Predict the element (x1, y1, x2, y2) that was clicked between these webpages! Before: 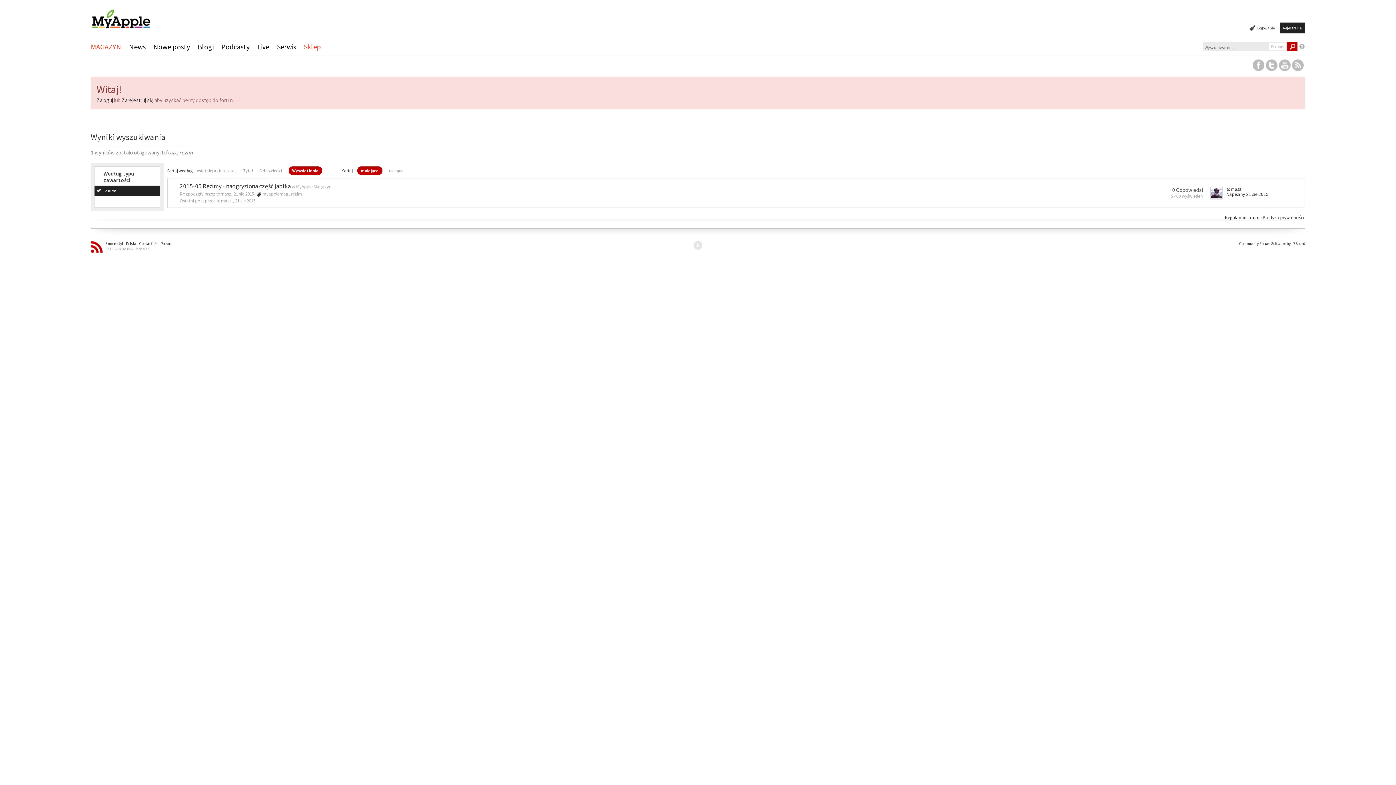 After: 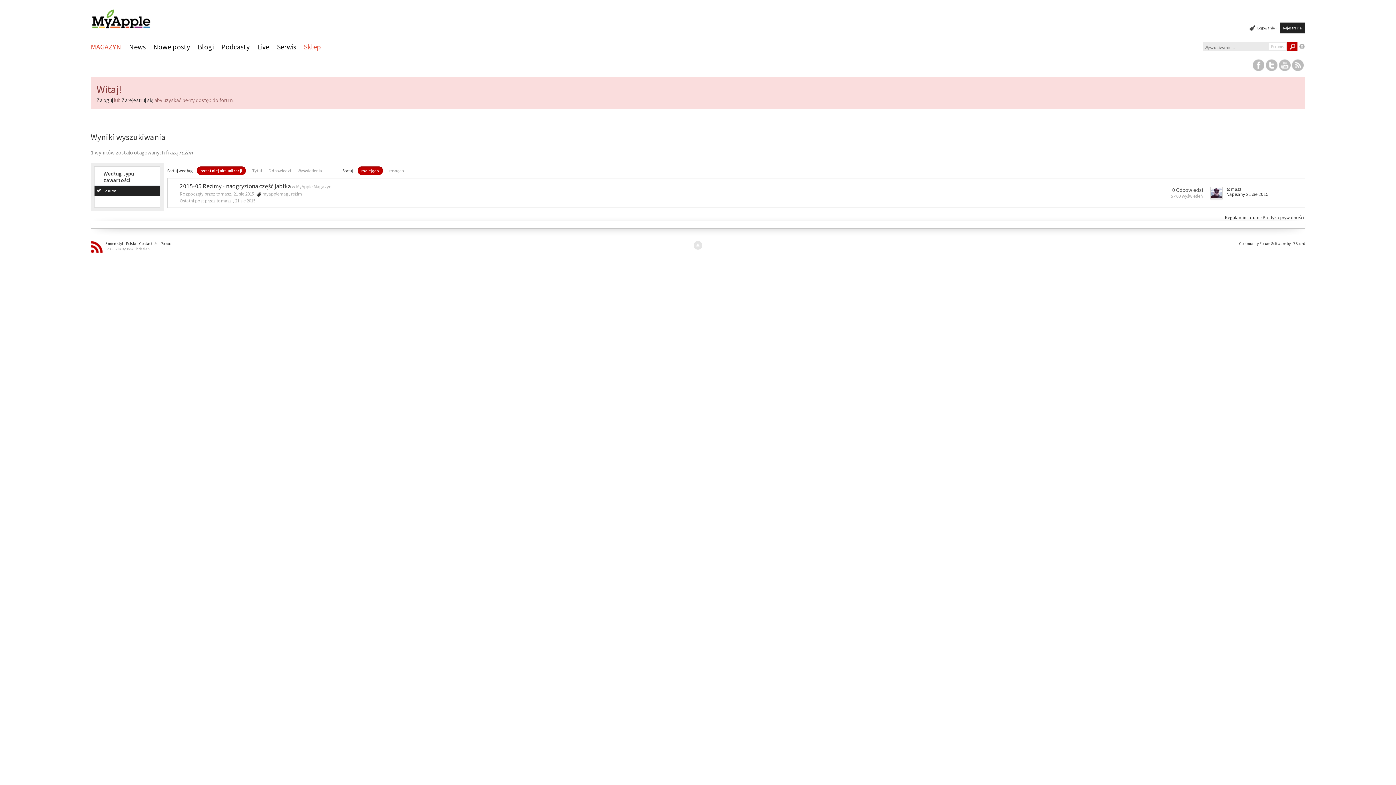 Action: bbox: (291, 190, 302, 197) label: reżim